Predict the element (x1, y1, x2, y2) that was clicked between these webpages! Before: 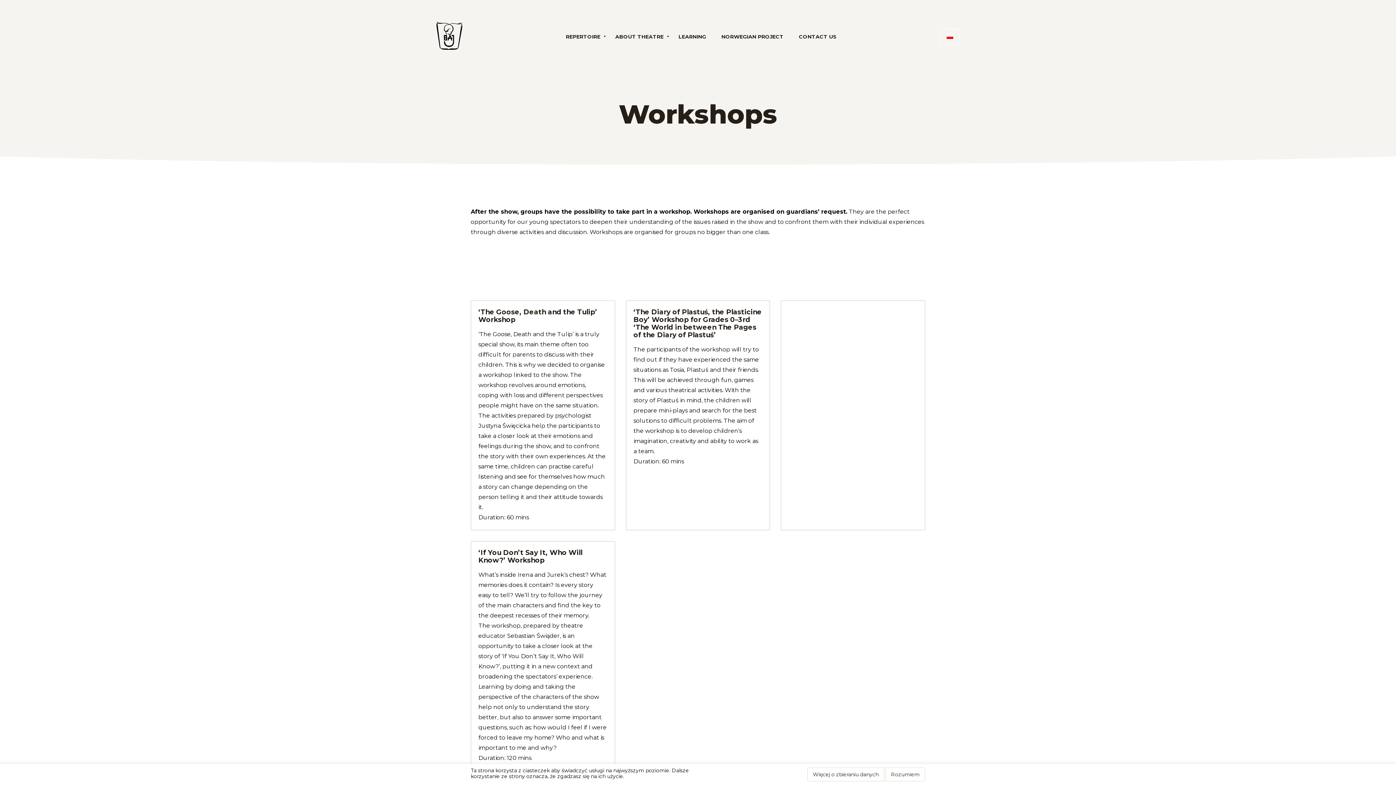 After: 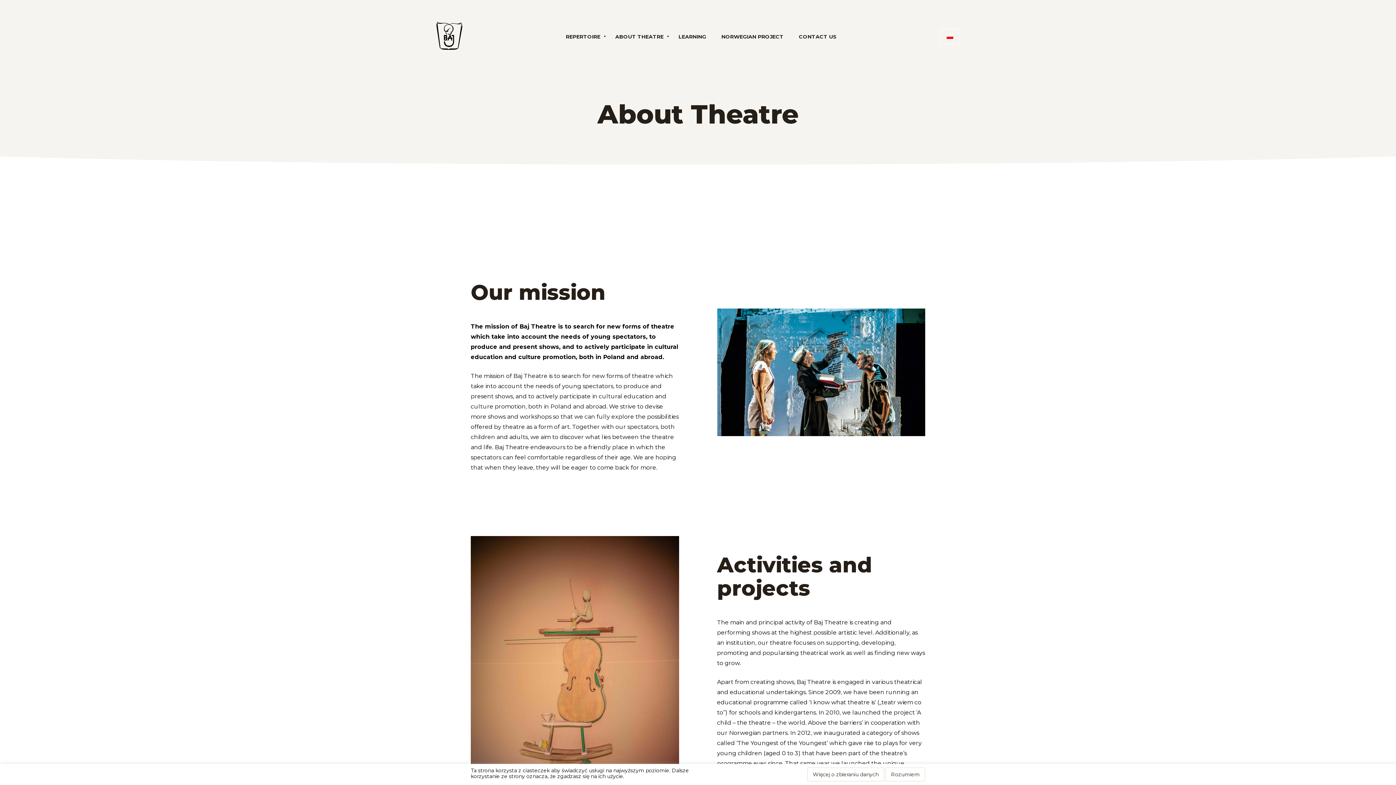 Action: bbox: (609, 28, 669, 44) label: ABOUT THEATRE